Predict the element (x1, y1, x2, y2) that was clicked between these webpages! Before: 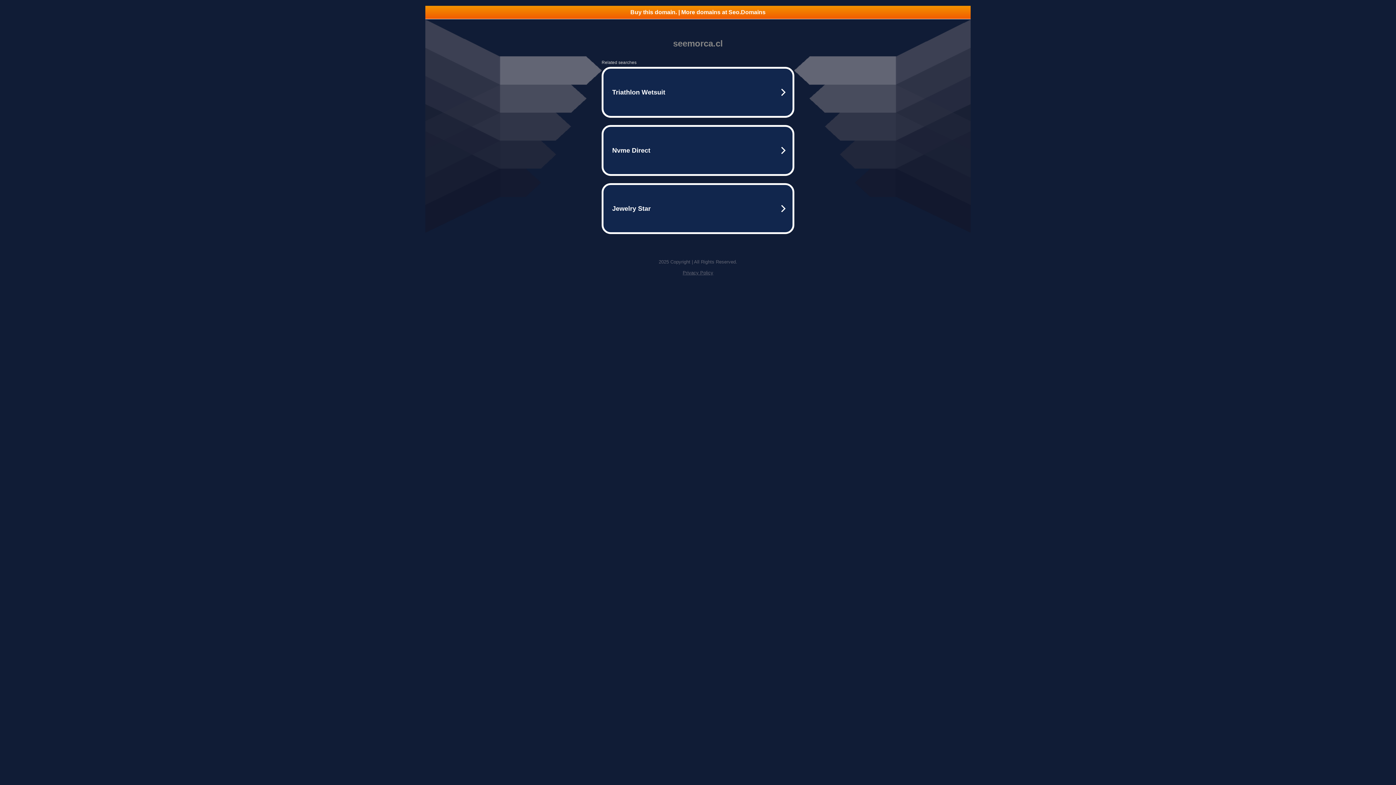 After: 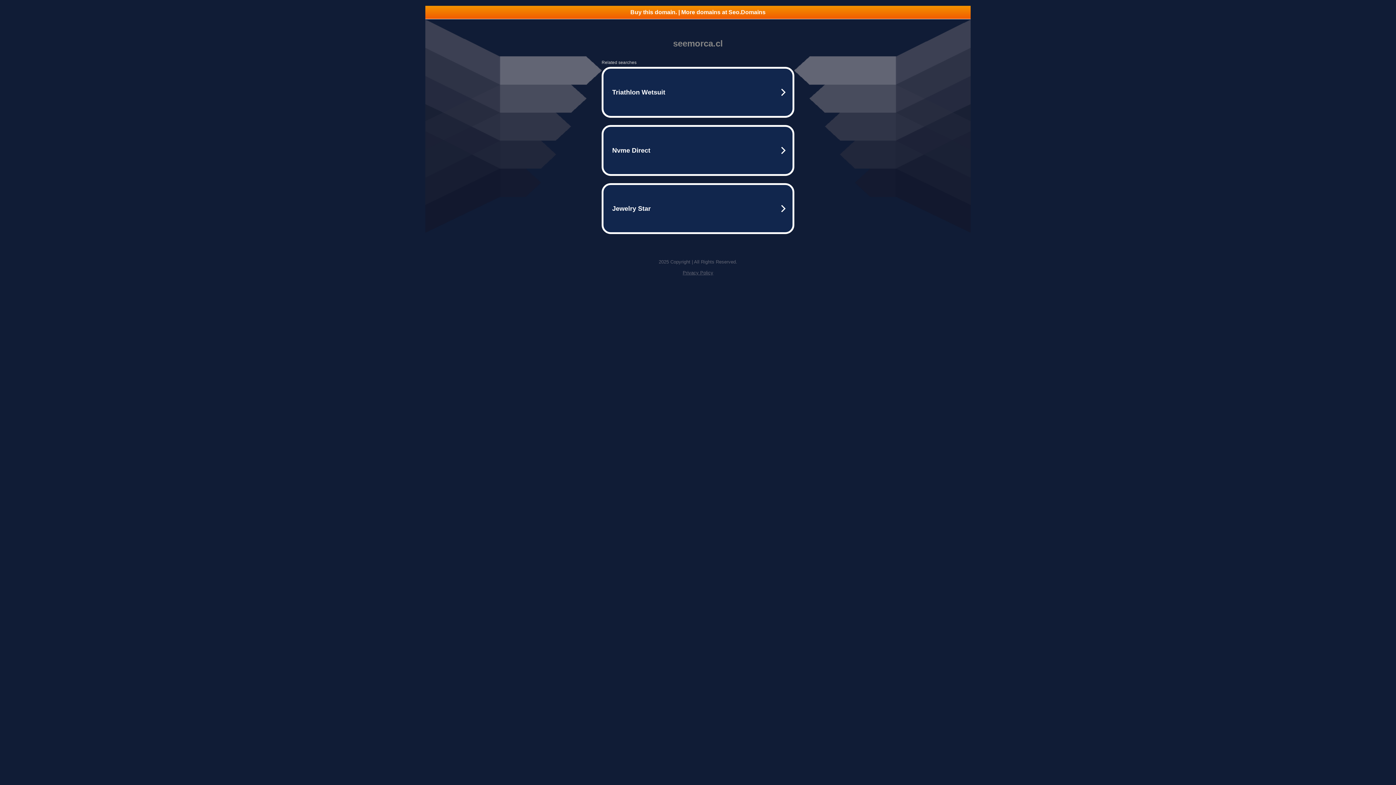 Action: label: Buy this domain. | More domains at Seo.Domains bbox: (425, 5, 970, 18)